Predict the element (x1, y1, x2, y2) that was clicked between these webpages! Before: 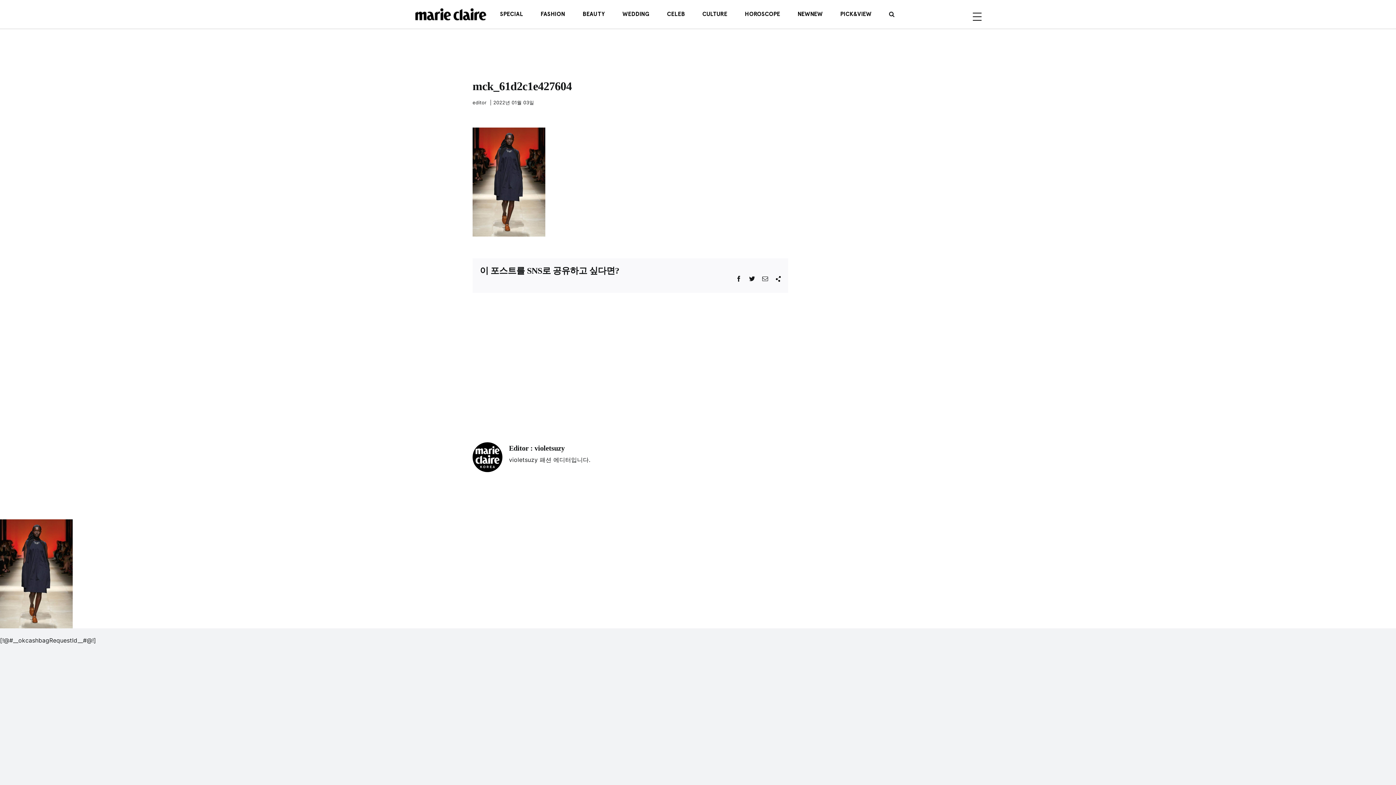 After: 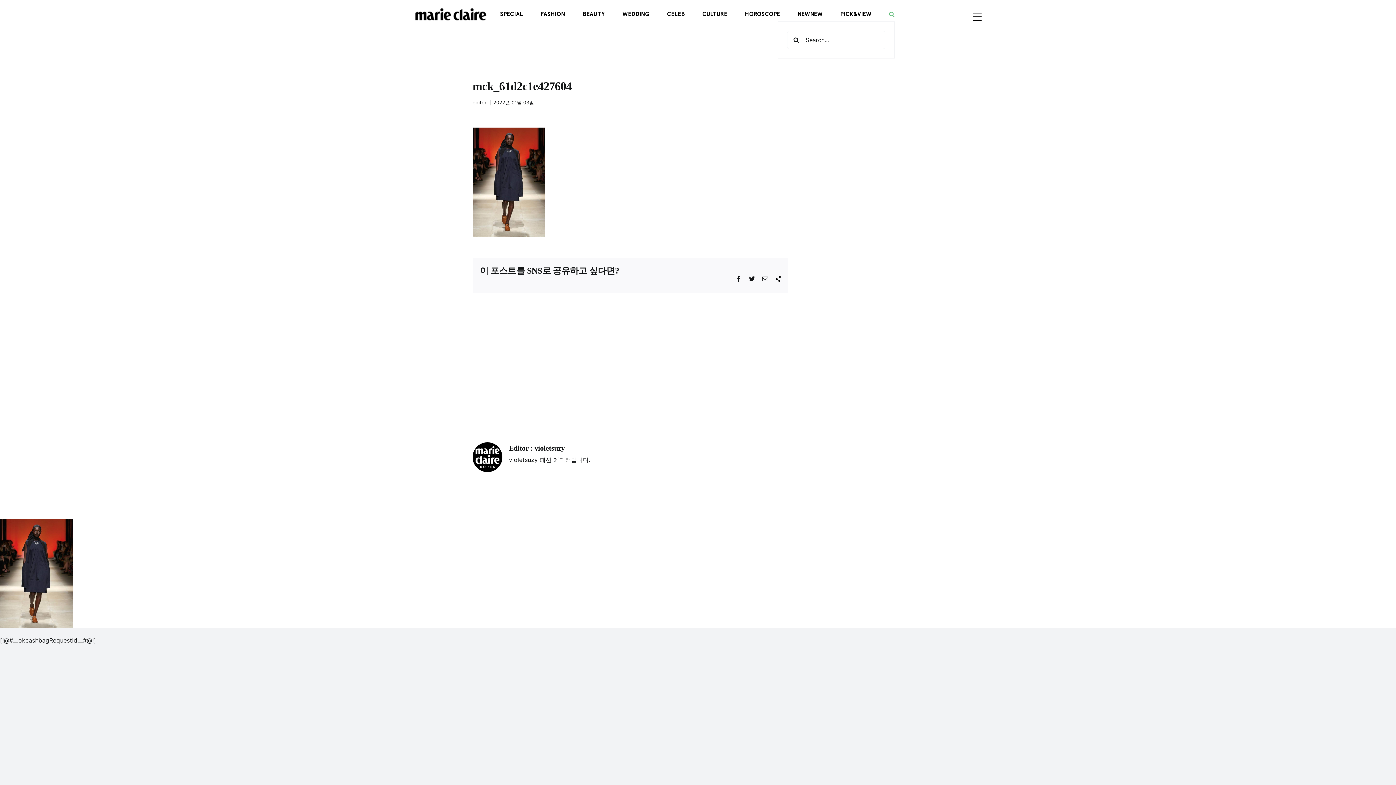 Action: label: 검색 bbox: (889, 6, 894, 21)